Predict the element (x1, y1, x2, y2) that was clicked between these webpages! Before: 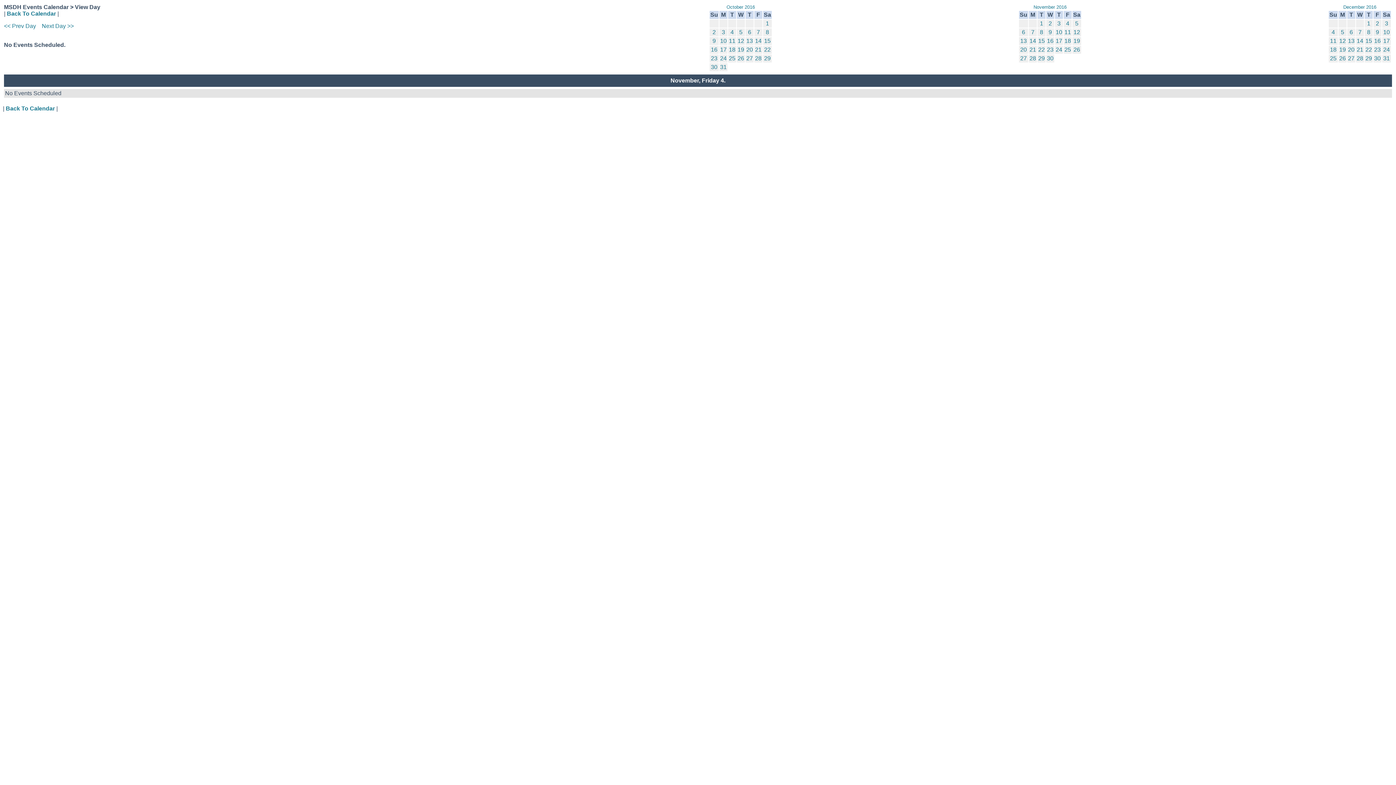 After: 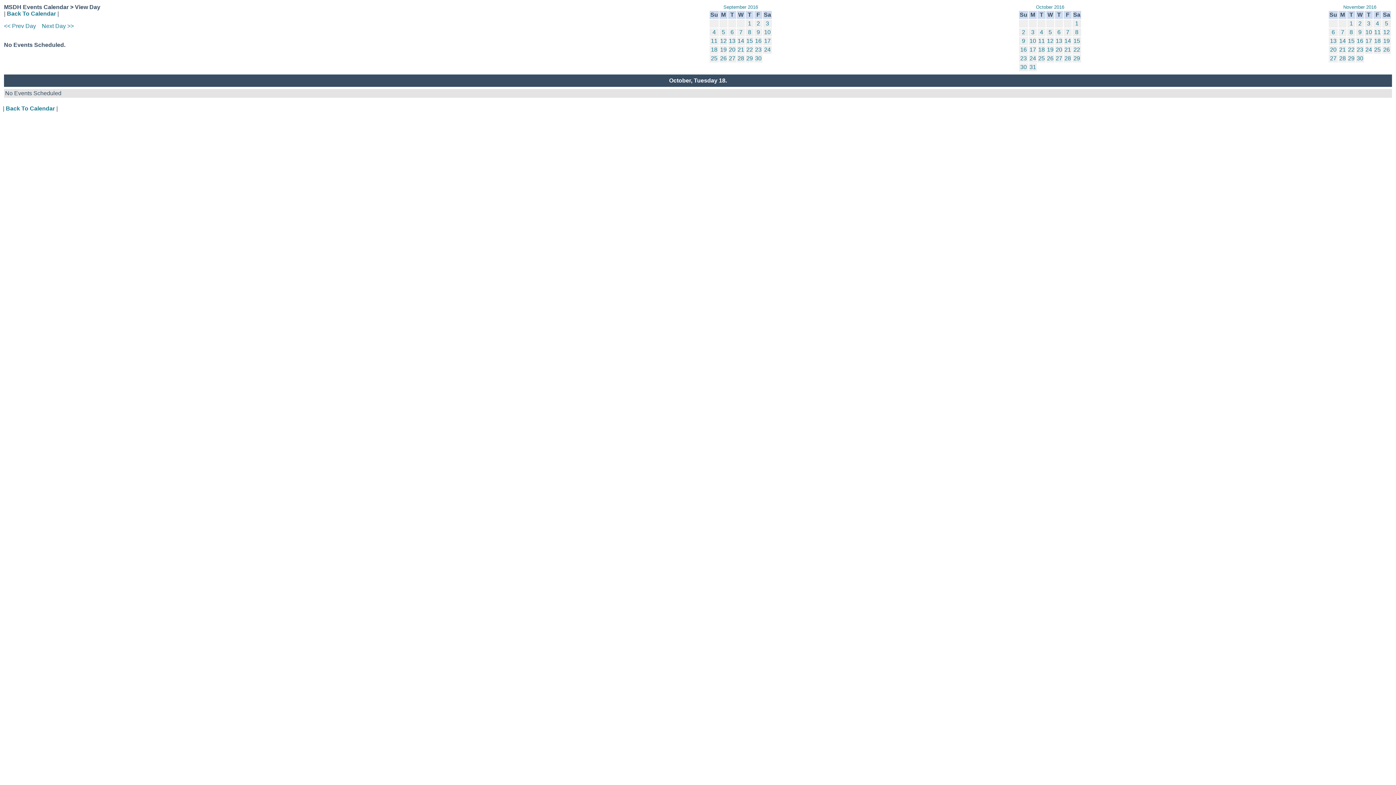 Action: bbox: (729, 46, 735, 52) label: 18